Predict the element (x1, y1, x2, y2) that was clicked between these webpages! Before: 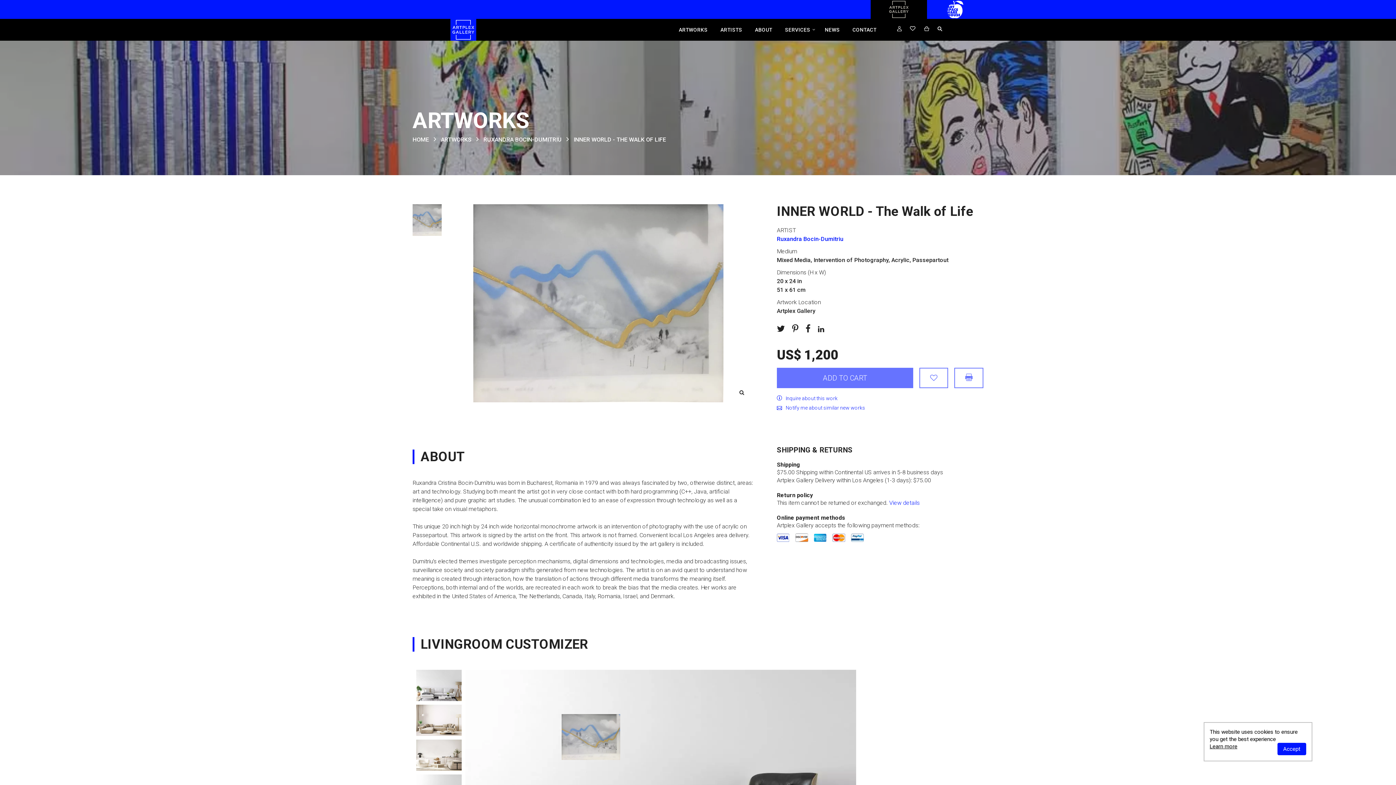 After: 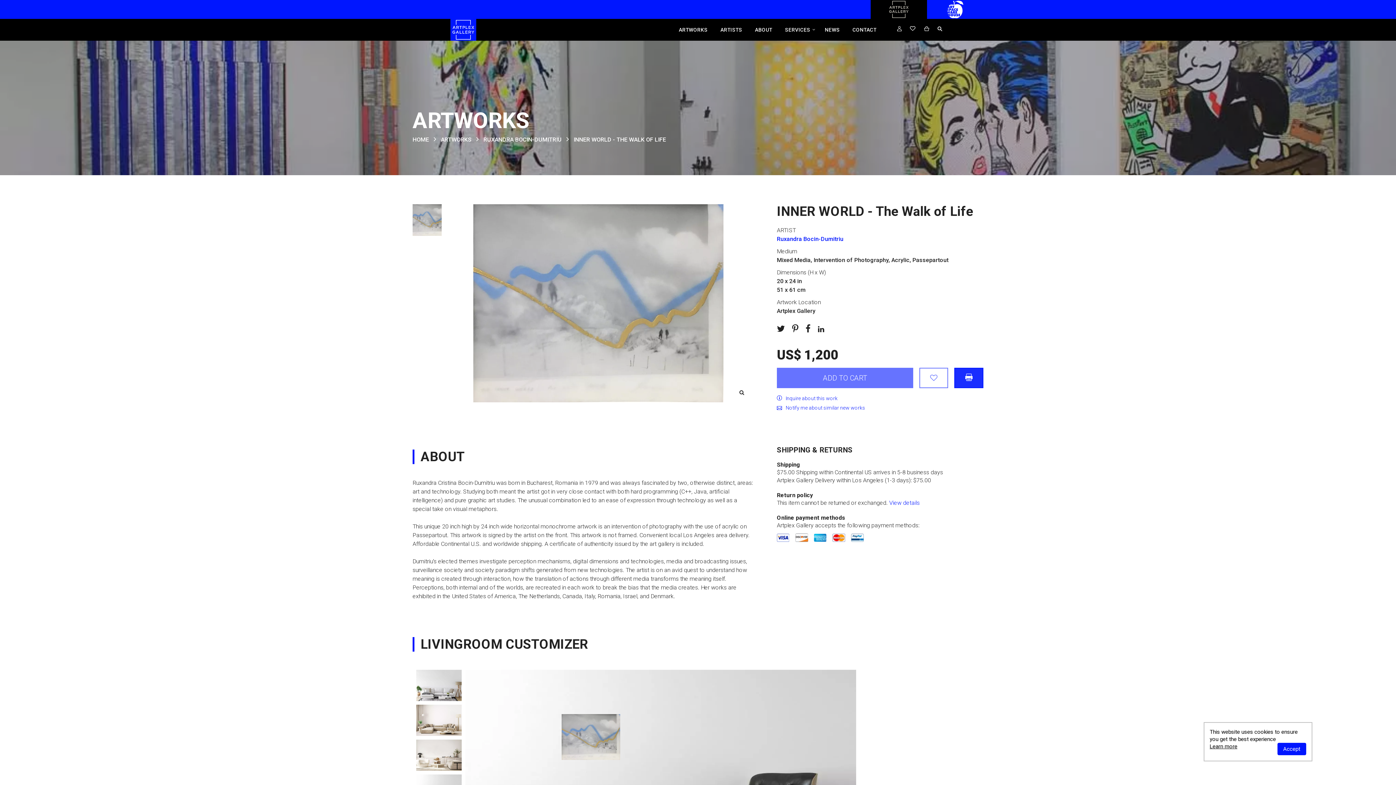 Action: bbox: (954, 368, 983, 388) label: PRINT PDF, OPENS NEW TAB WITH PDF